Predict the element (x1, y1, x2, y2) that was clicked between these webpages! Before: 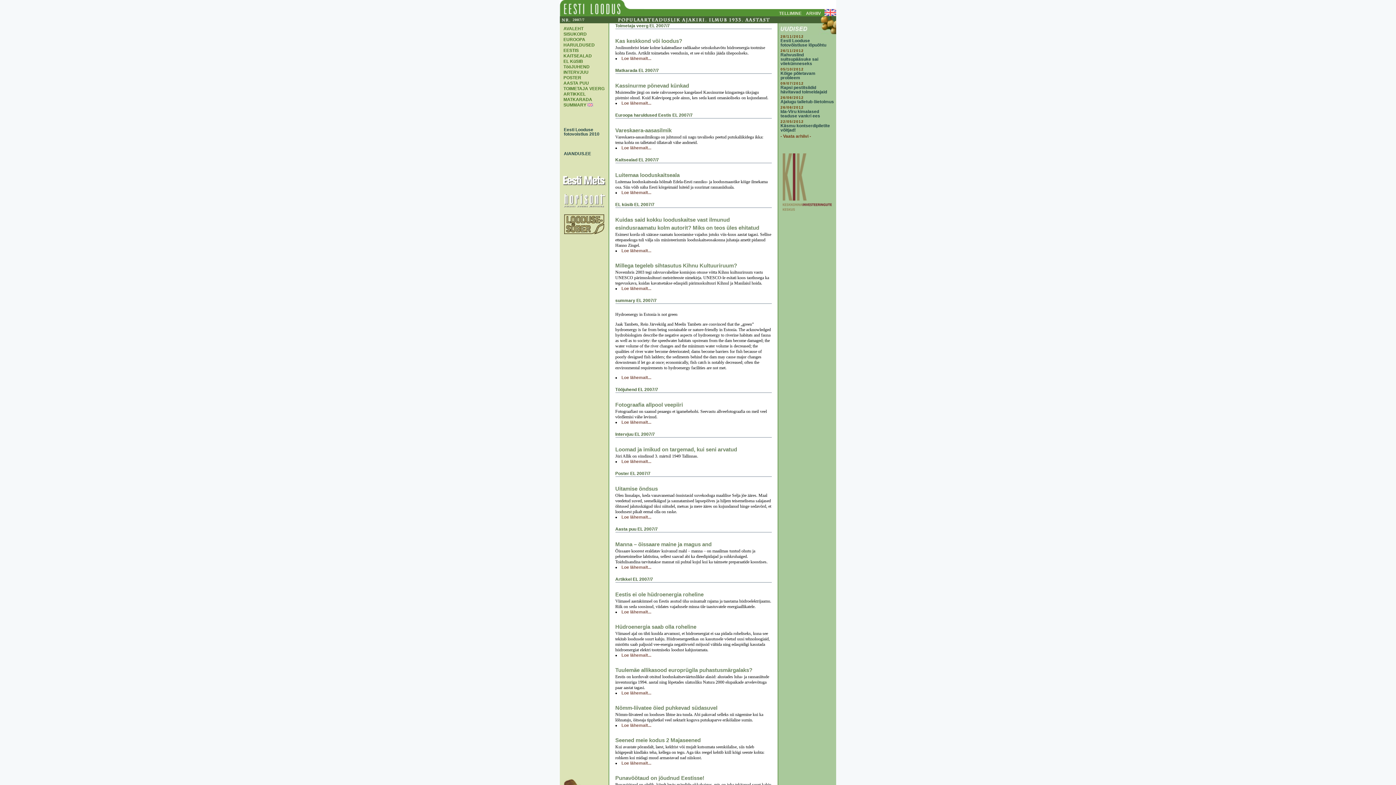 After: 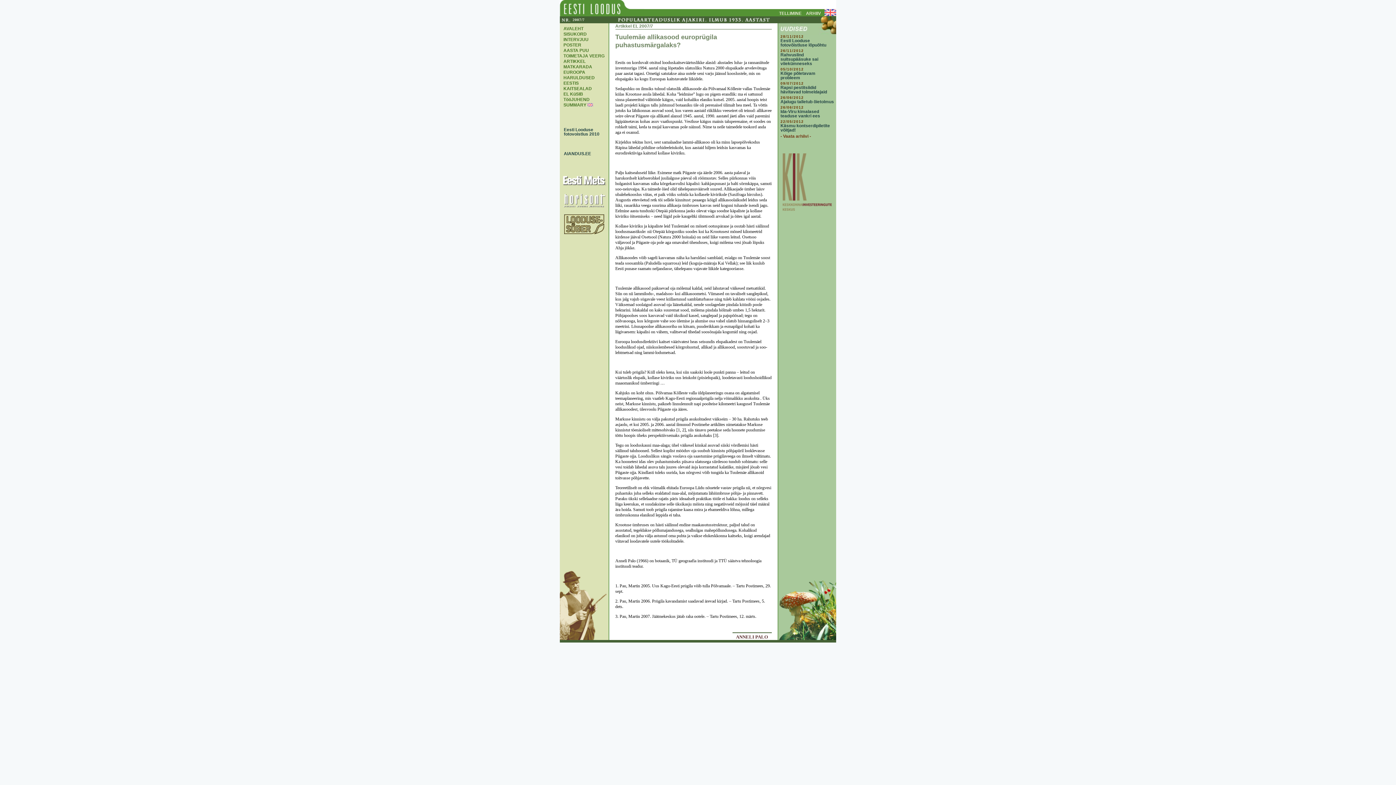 Action: label: Loe lähemalt... bbox: (621, 690, 651, 696)